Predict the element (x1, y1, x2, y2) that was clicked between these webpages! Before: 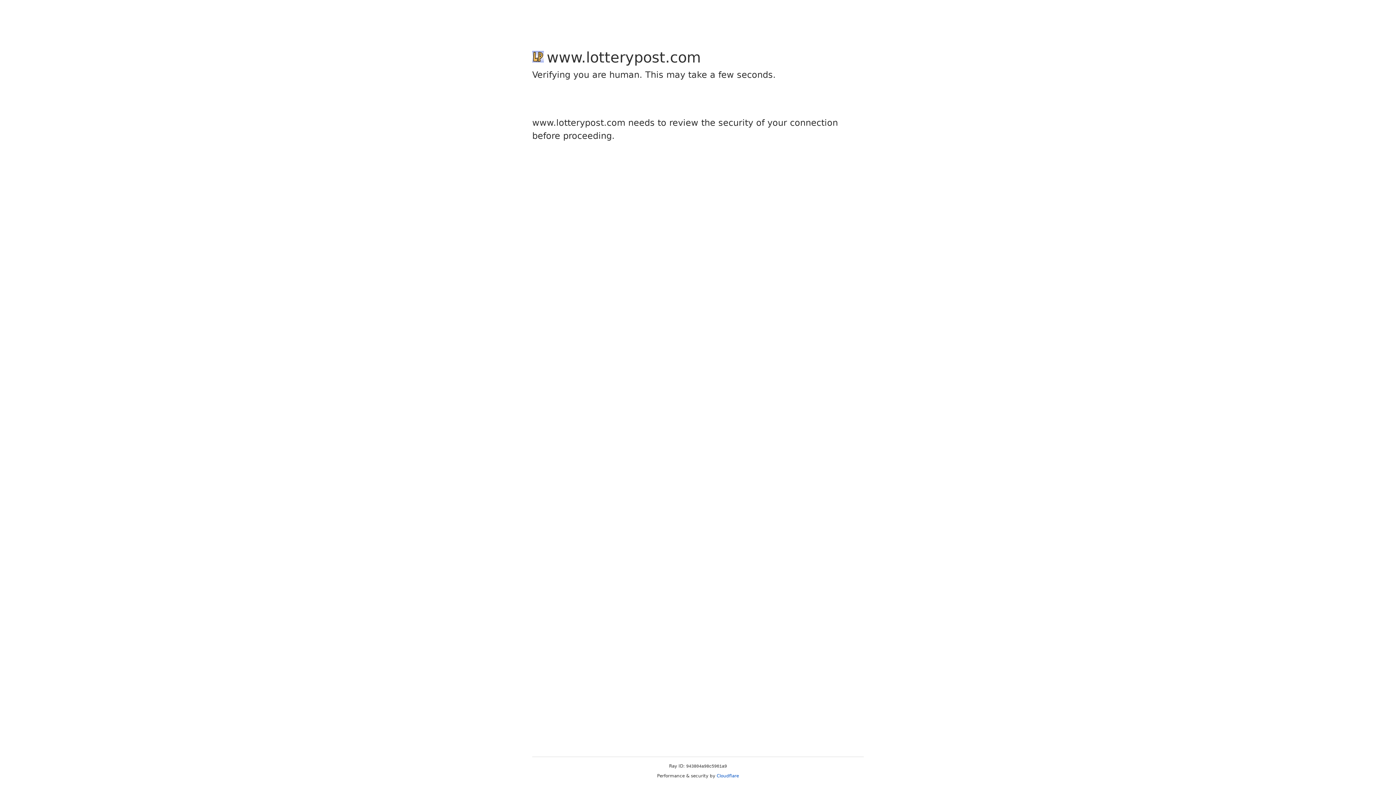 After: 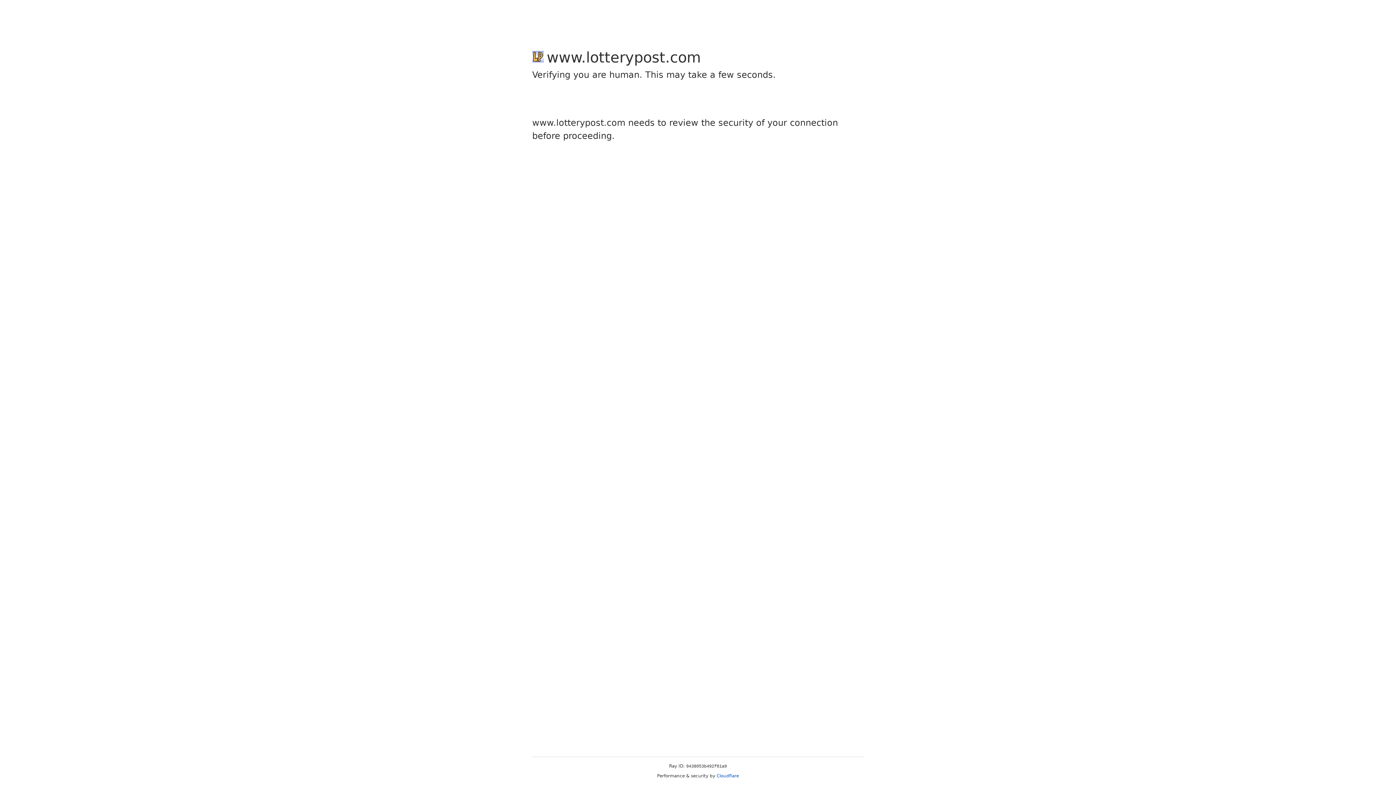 Action: label: Cloudflare bbox: (716, 773, 739, 778)